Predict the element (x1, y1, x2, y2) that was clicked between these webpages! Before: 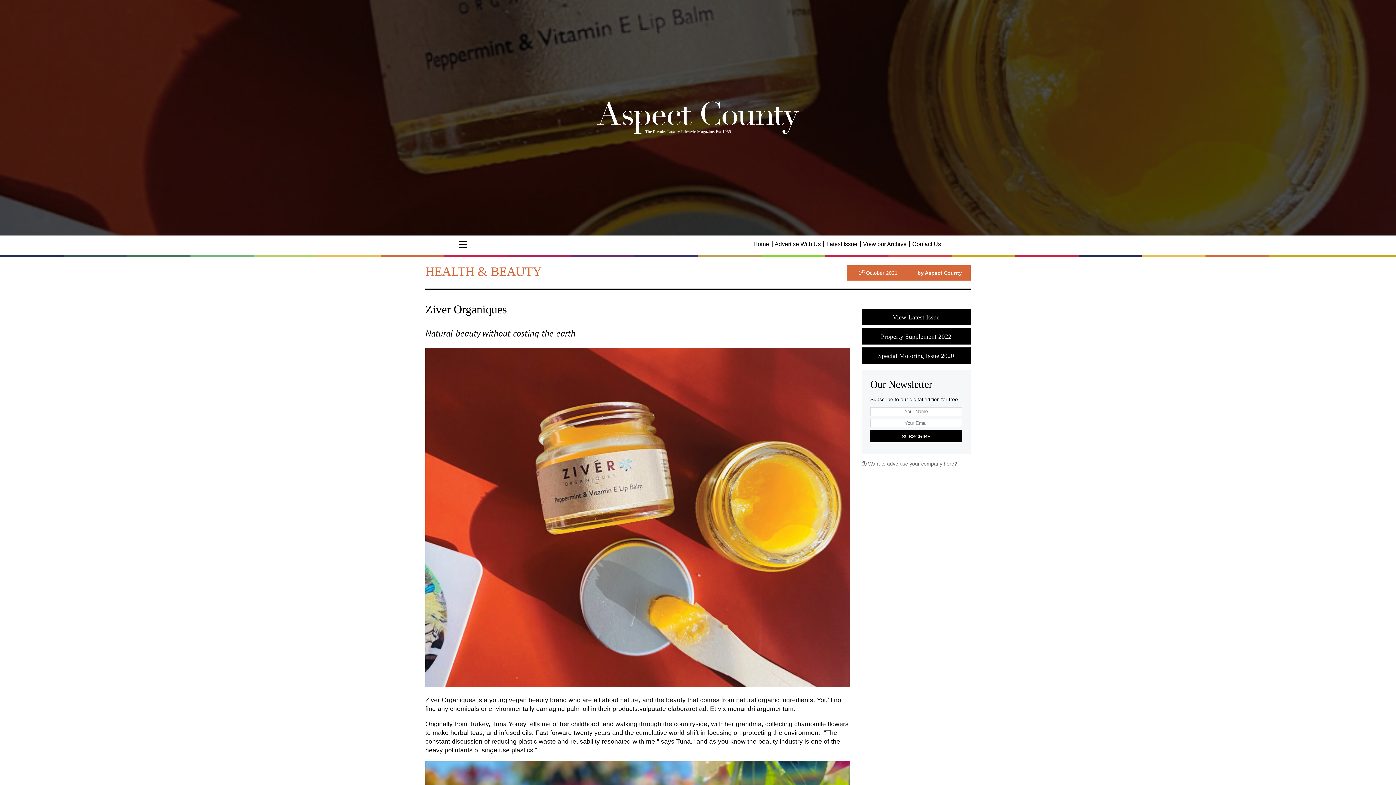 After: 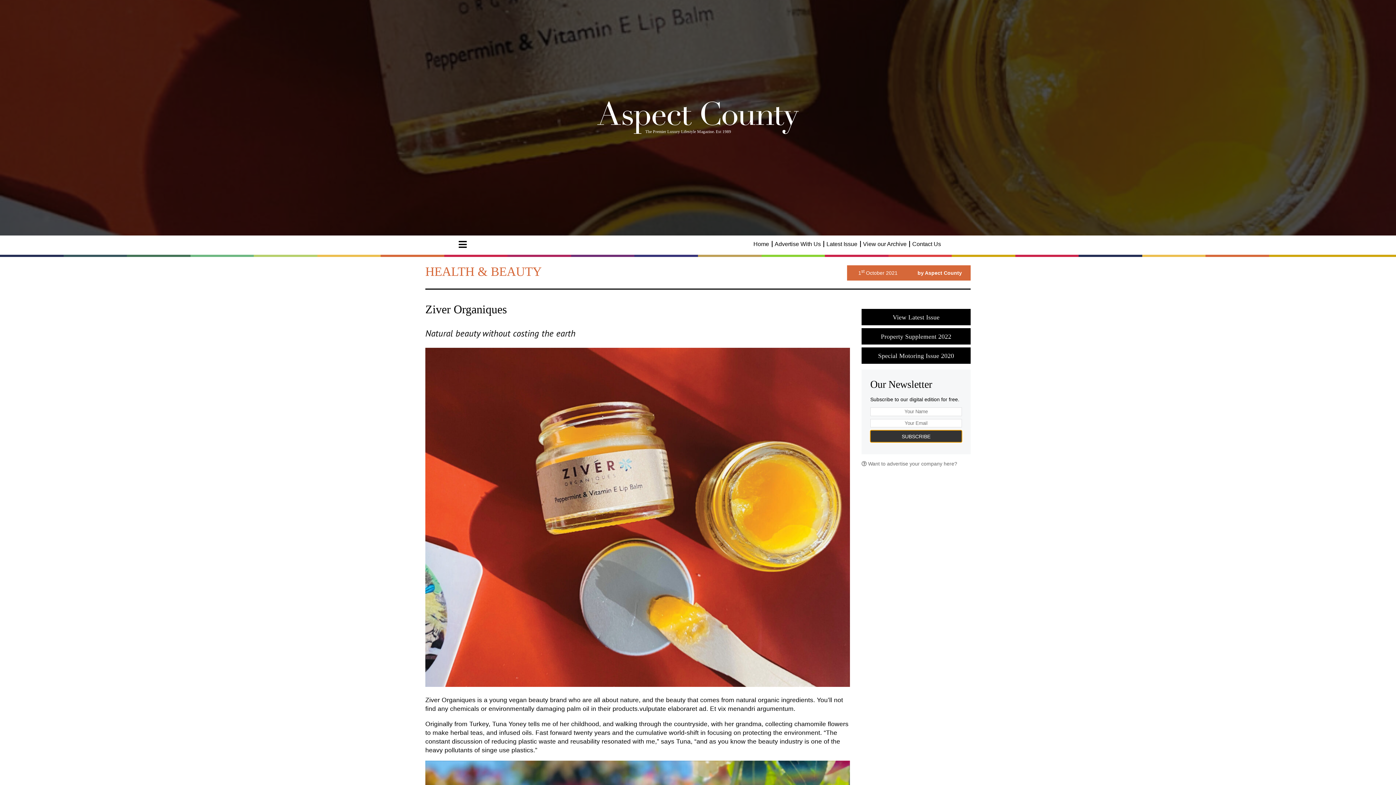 Action: bbox: (870, 430, 962, 442) label: SUBSCRIBE